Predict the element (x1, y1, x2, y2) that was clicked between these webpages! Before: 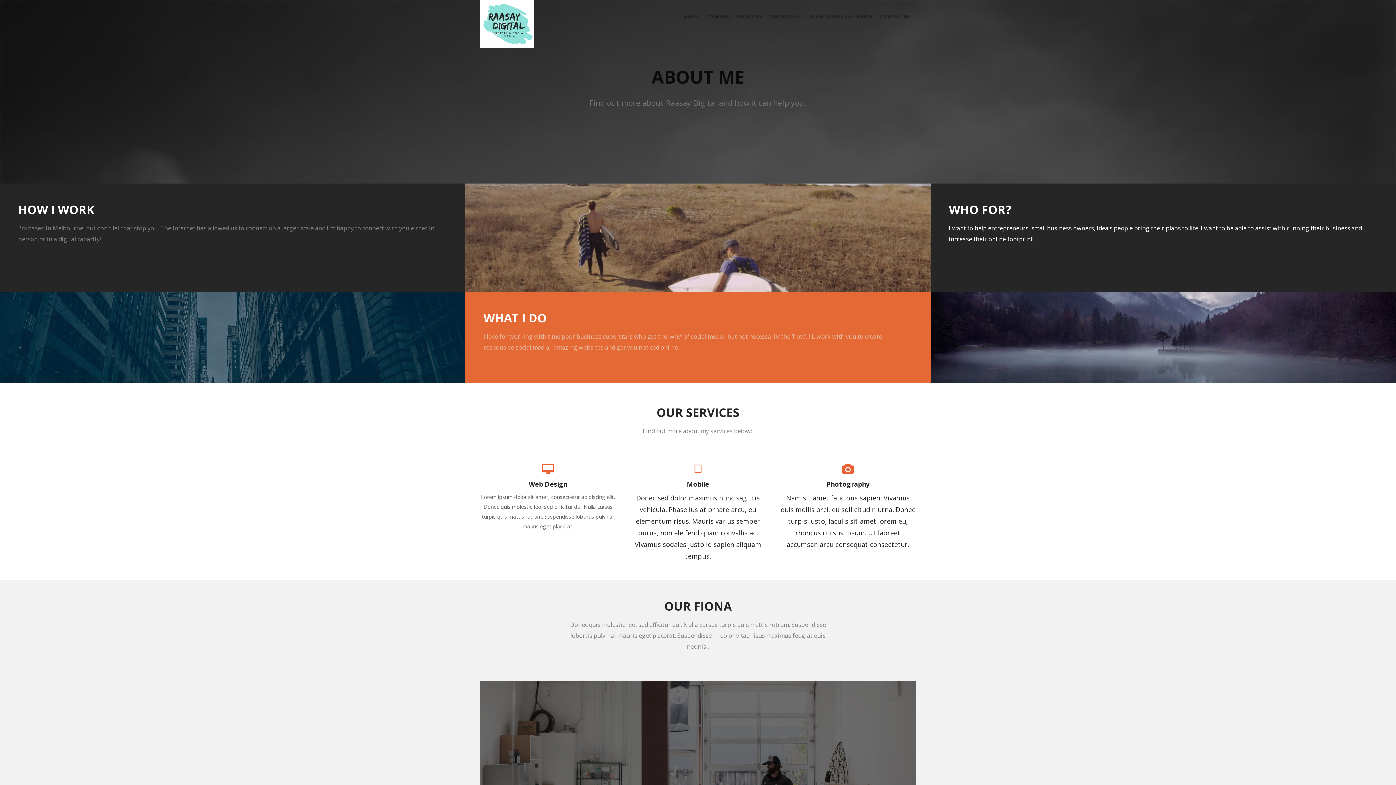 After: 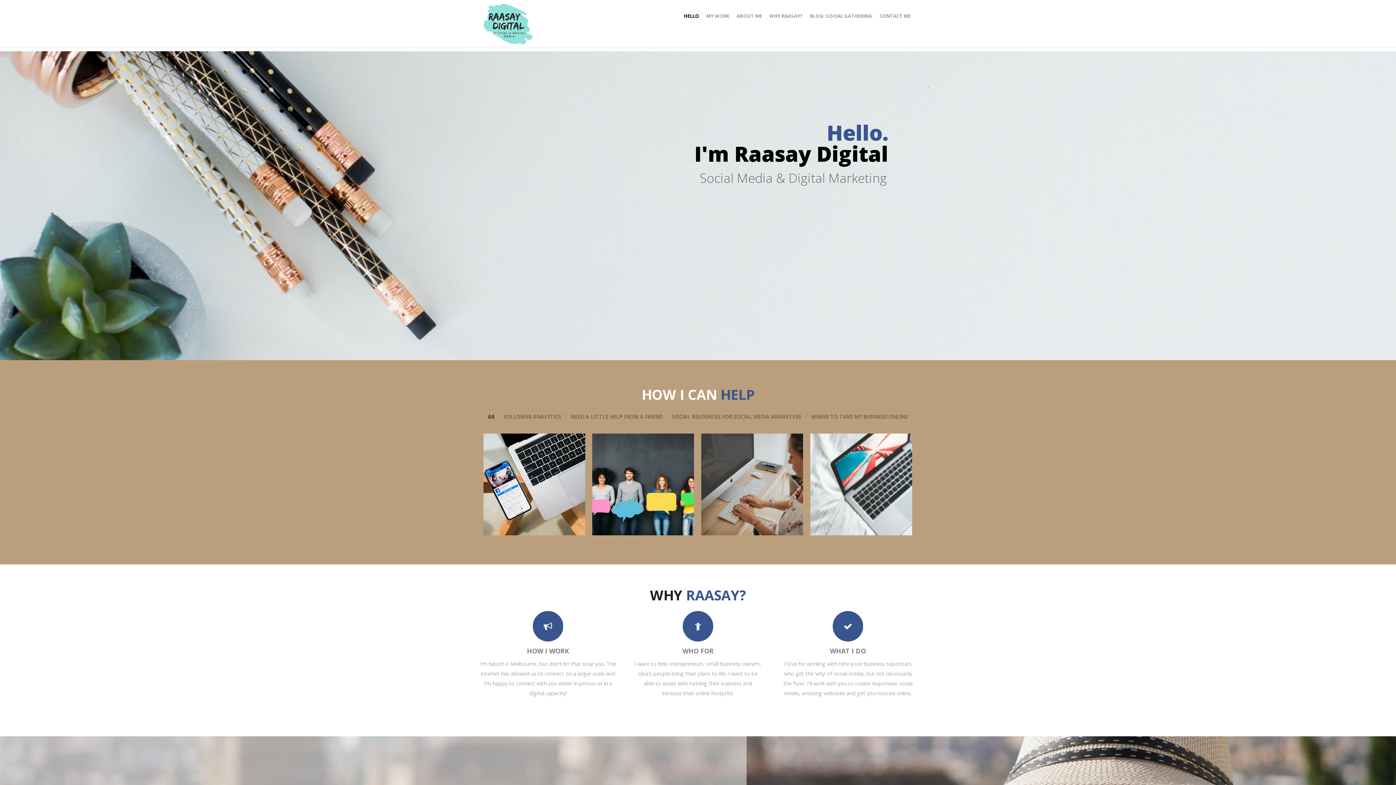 Action: bbox: (480, 0, 534, 47)